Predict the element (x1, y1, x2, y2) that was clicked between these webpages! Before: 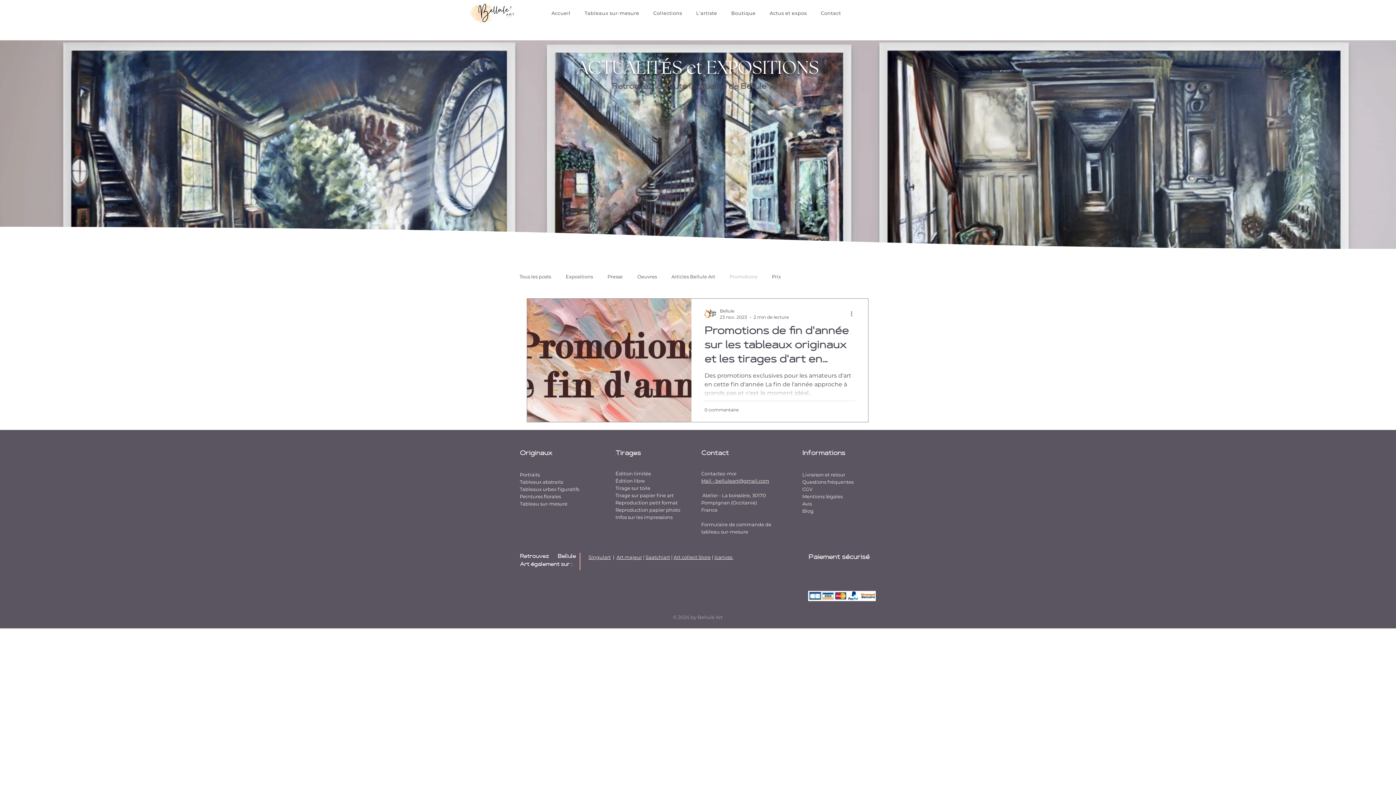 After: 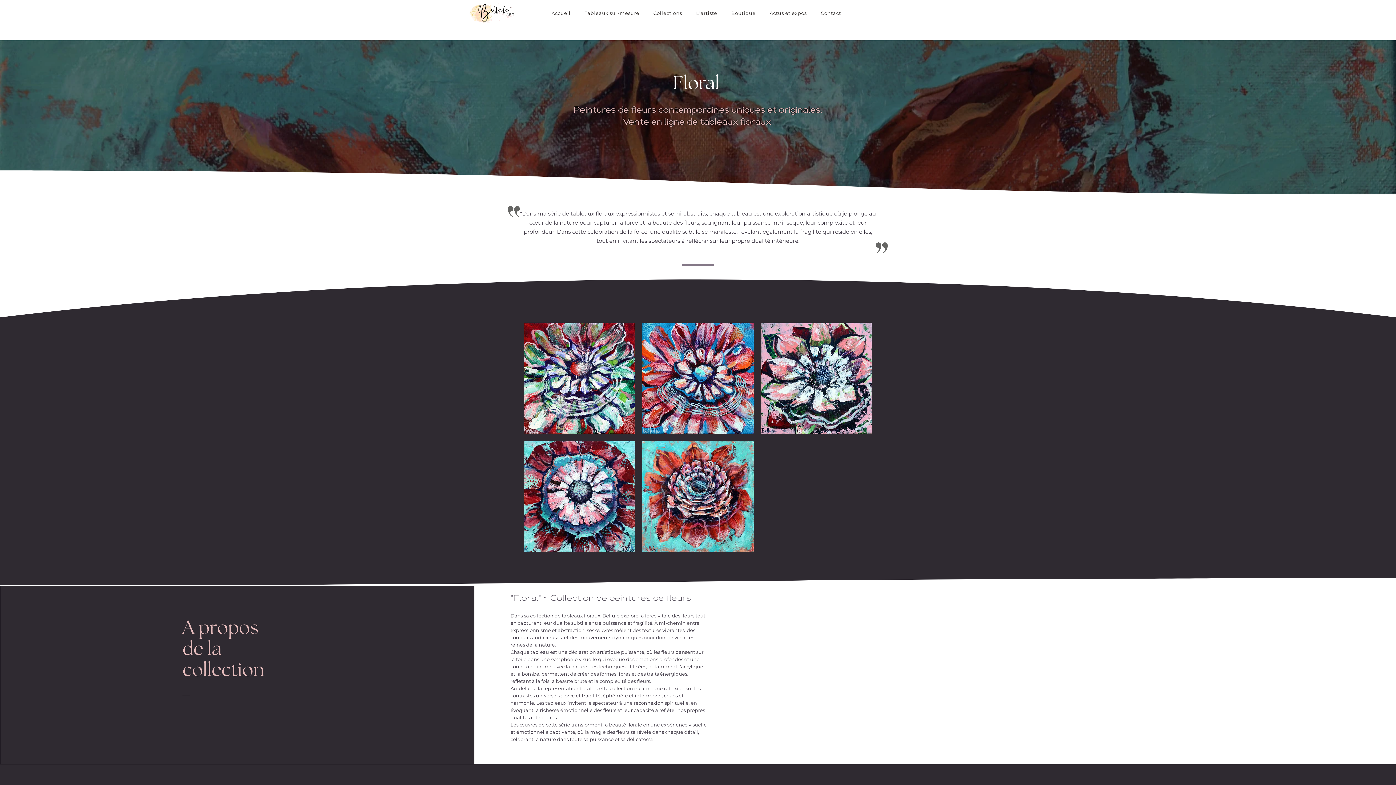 Action: bbox: (520, 493, 561, 499) label: Peintures florales